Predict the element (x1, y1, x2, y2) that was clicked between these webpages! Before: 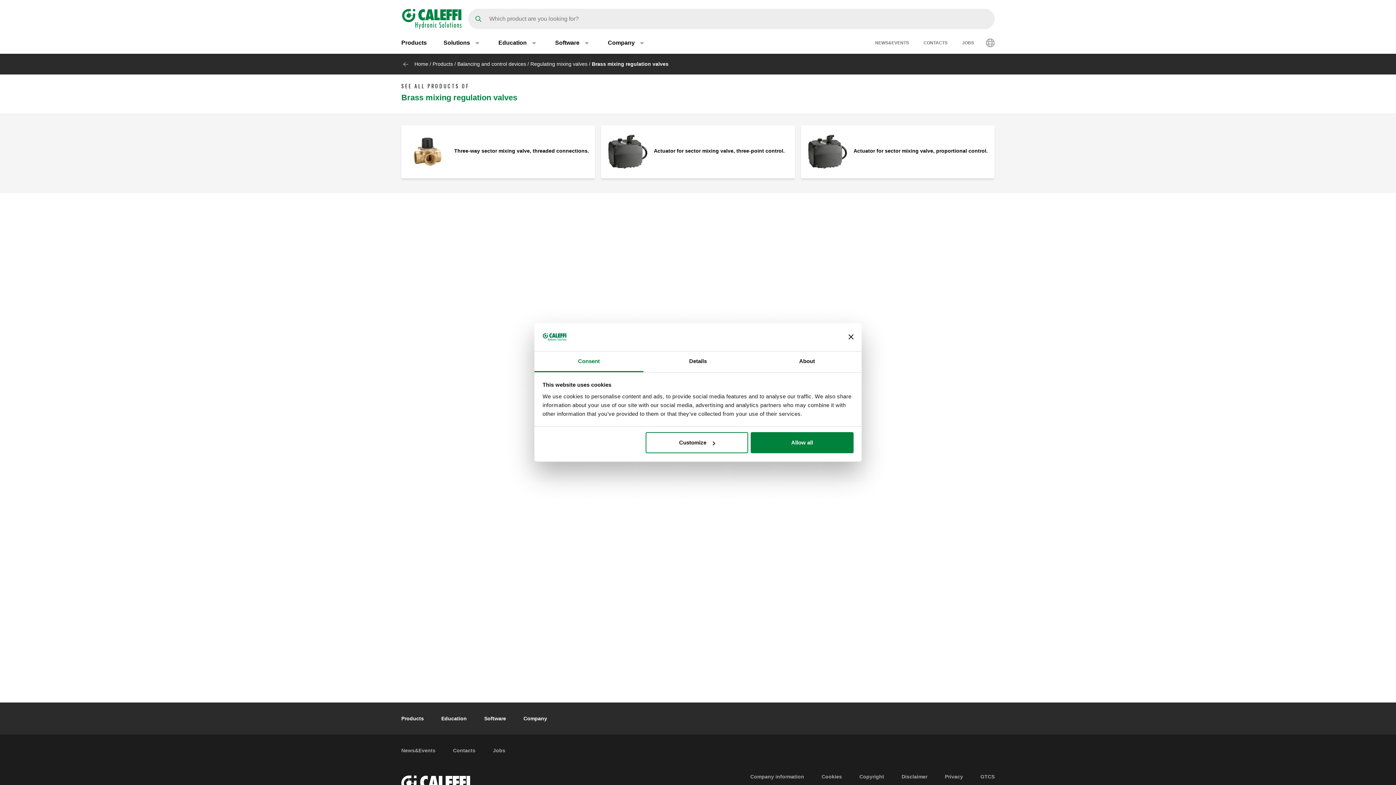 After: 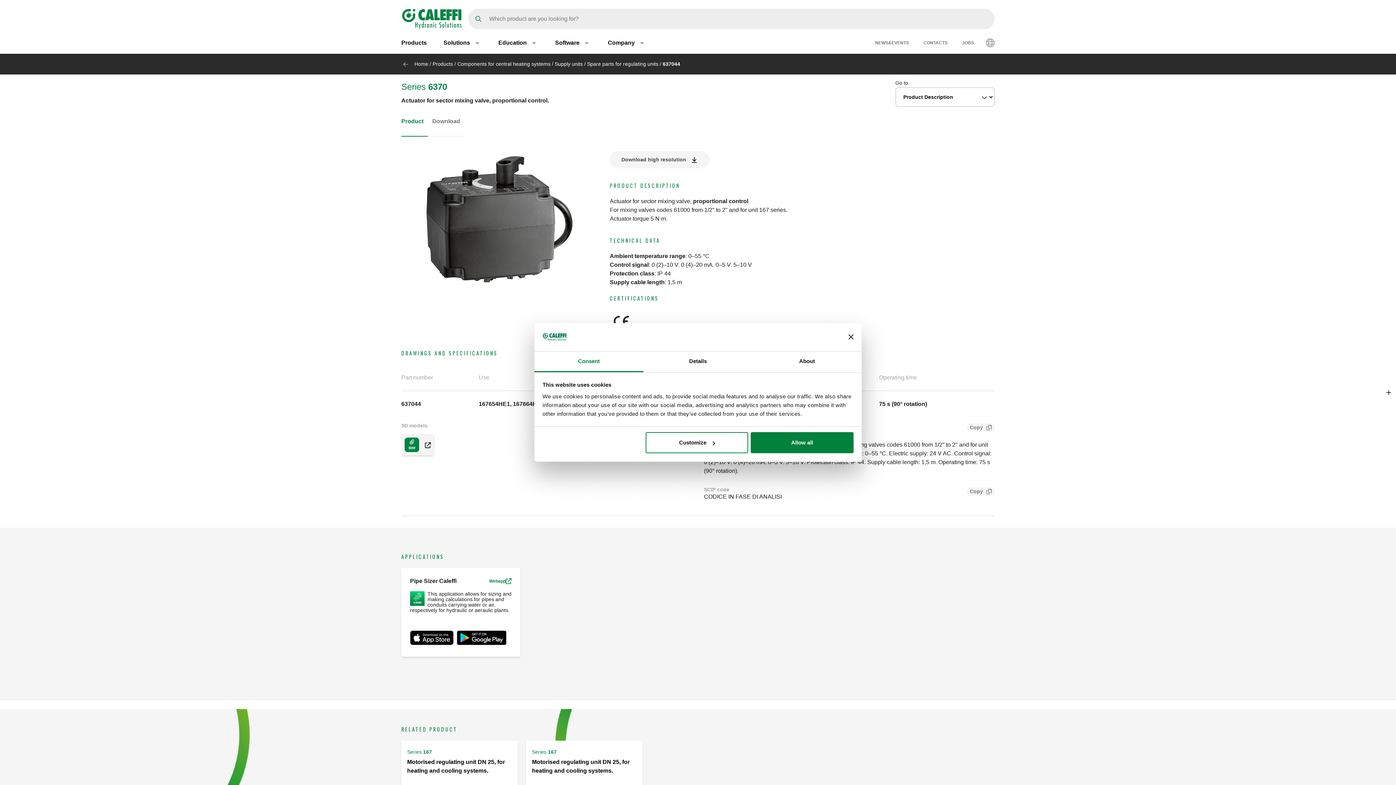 Action: bbox: (853, 148, 987, 153) label: Actuator for sector mixing valve, proportional control.